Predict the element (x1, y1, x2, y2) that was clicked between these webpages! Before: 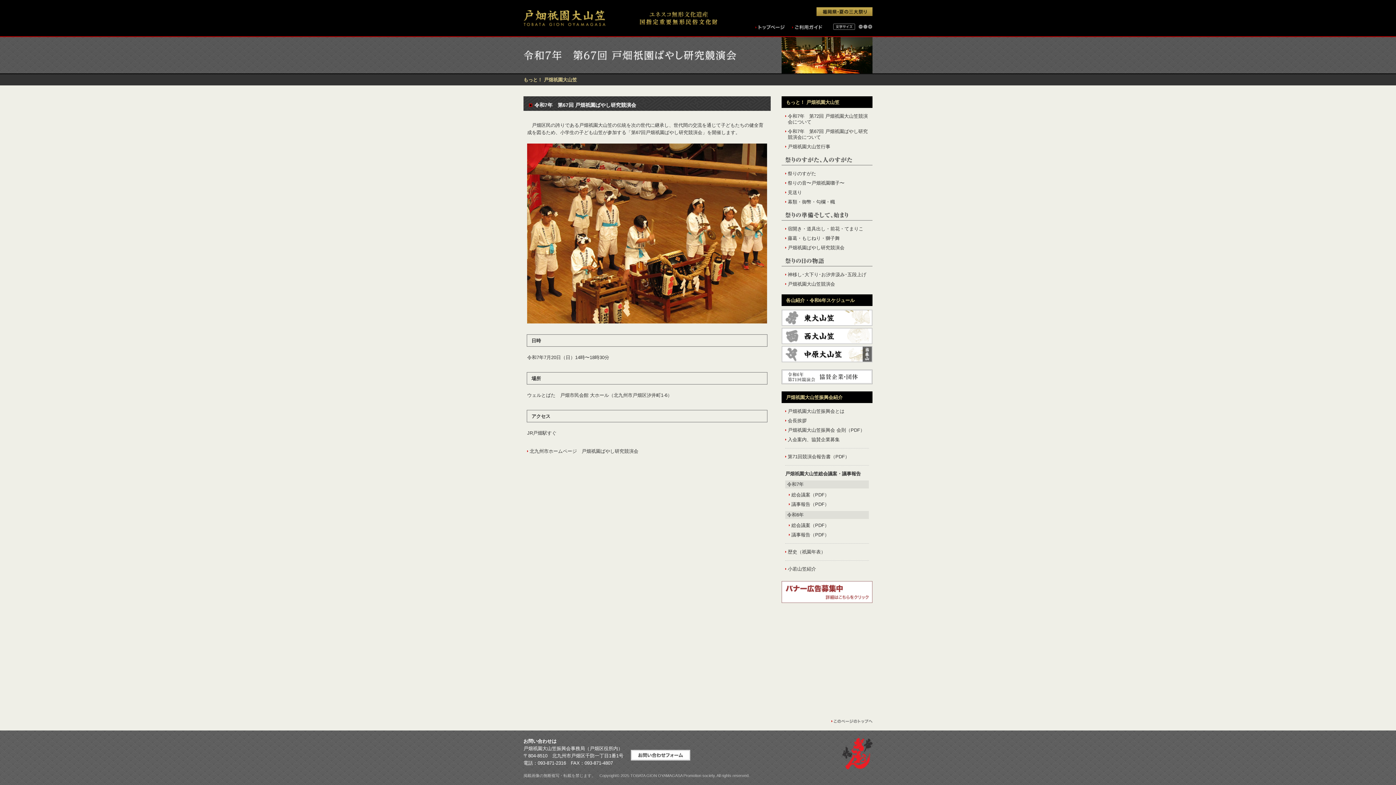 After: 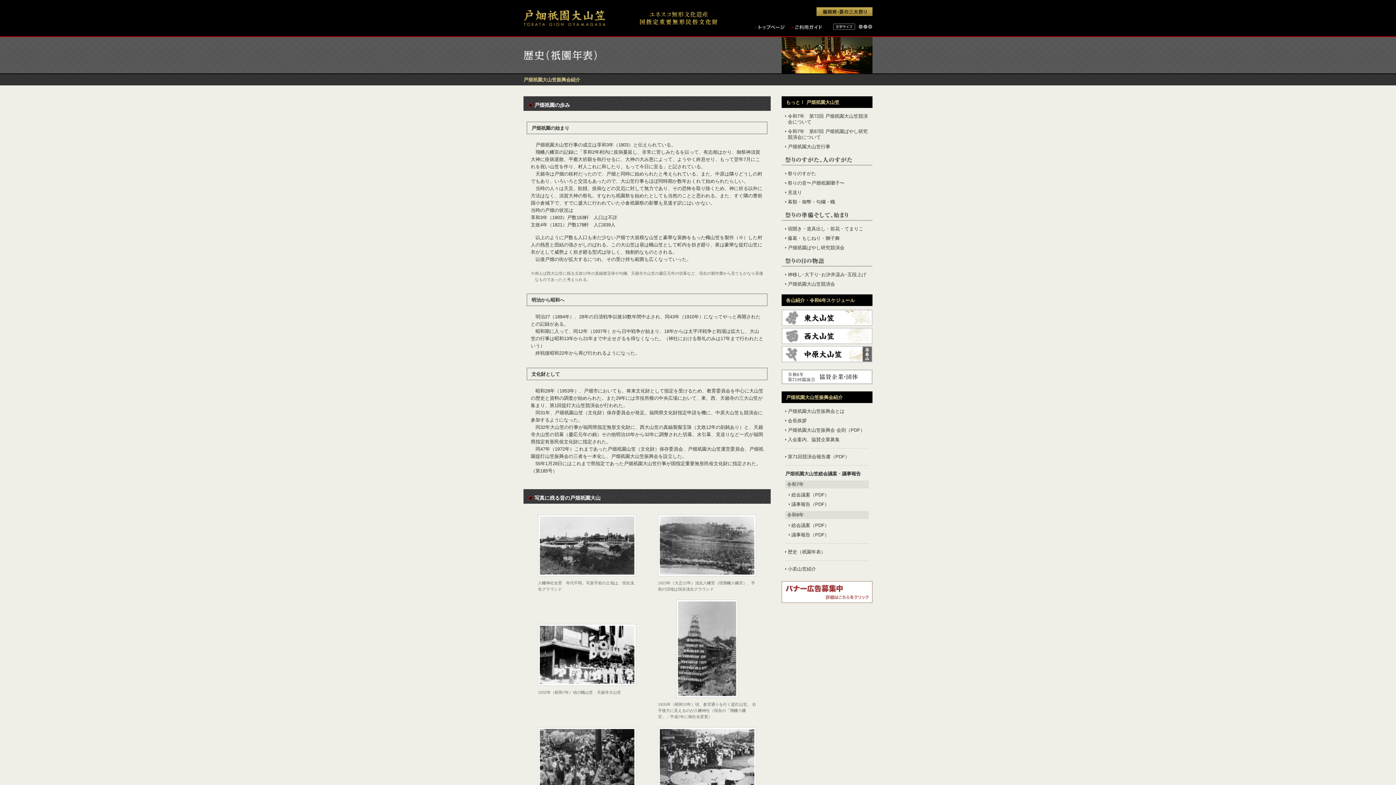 Action: label: 歴史（祇󠄀園年表） bbox: (788, 549, 825, 554)